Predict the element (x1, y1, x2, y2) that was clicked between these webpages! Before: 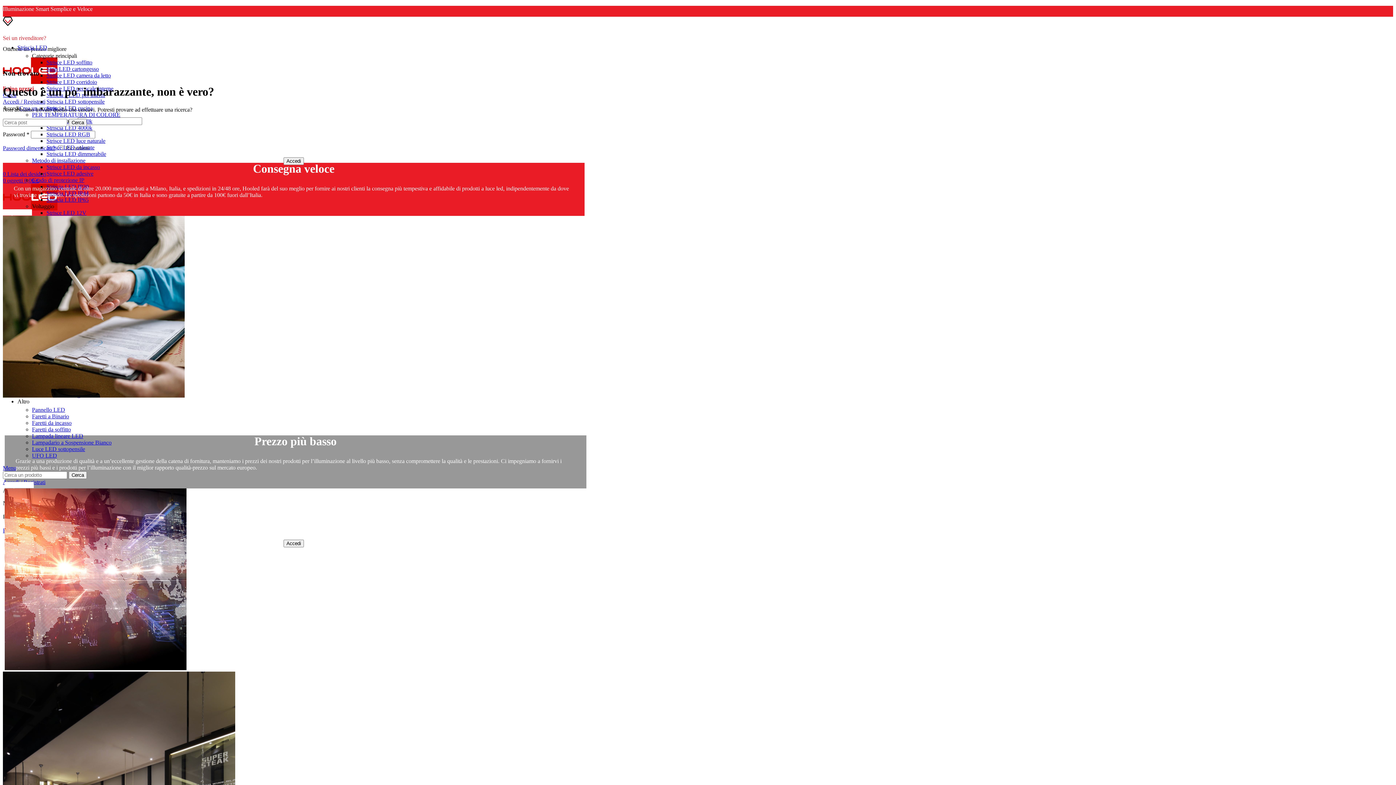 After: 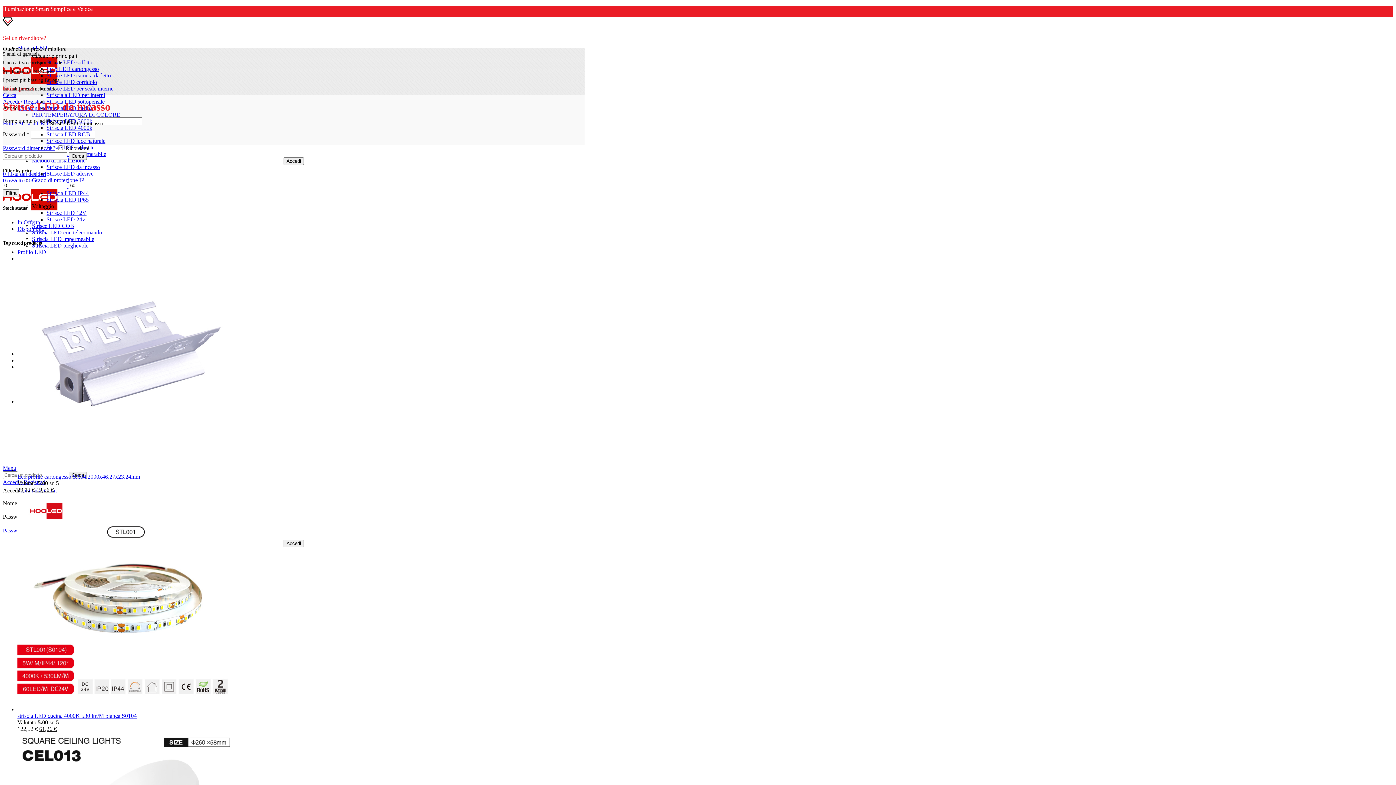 Action: bbox: (46, 164, 100, 170) label: Strisce LED da incasso